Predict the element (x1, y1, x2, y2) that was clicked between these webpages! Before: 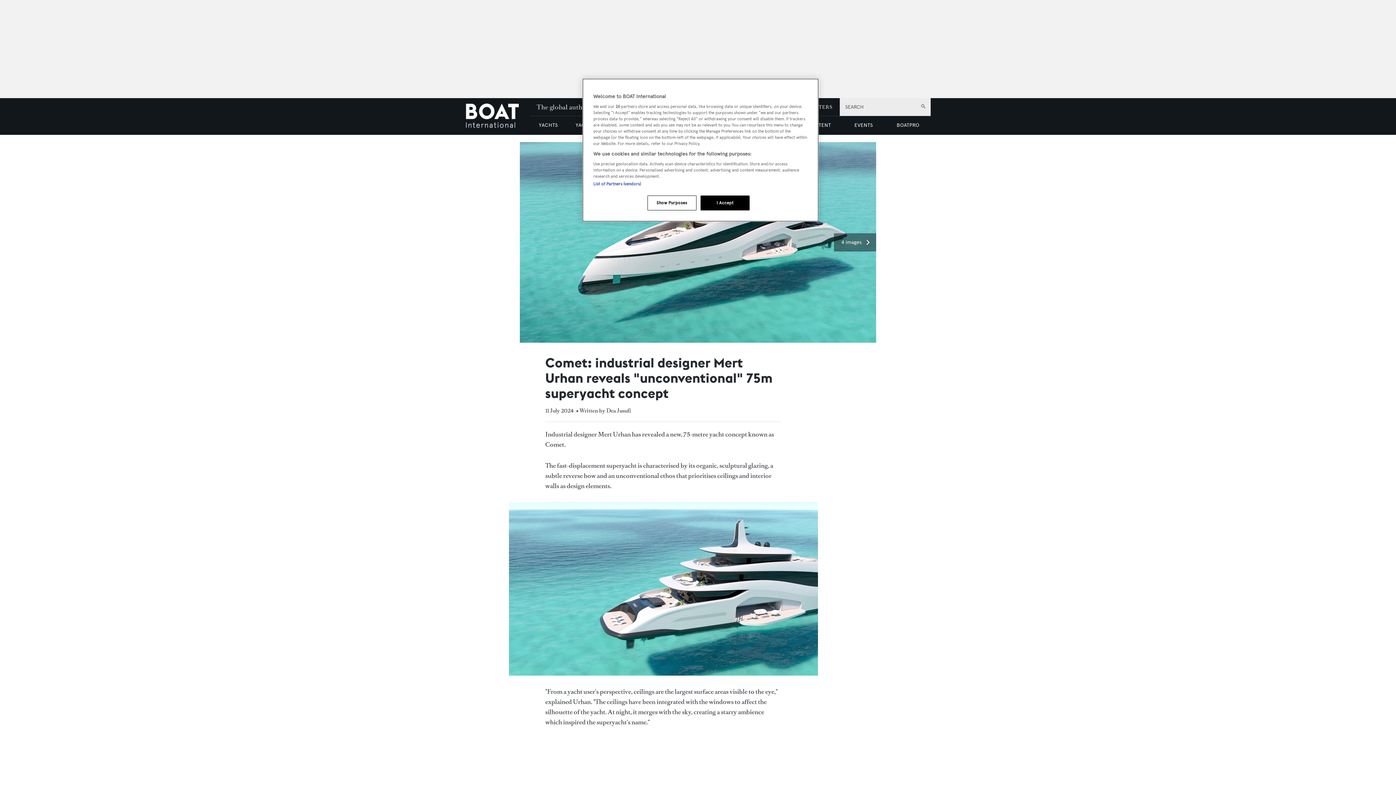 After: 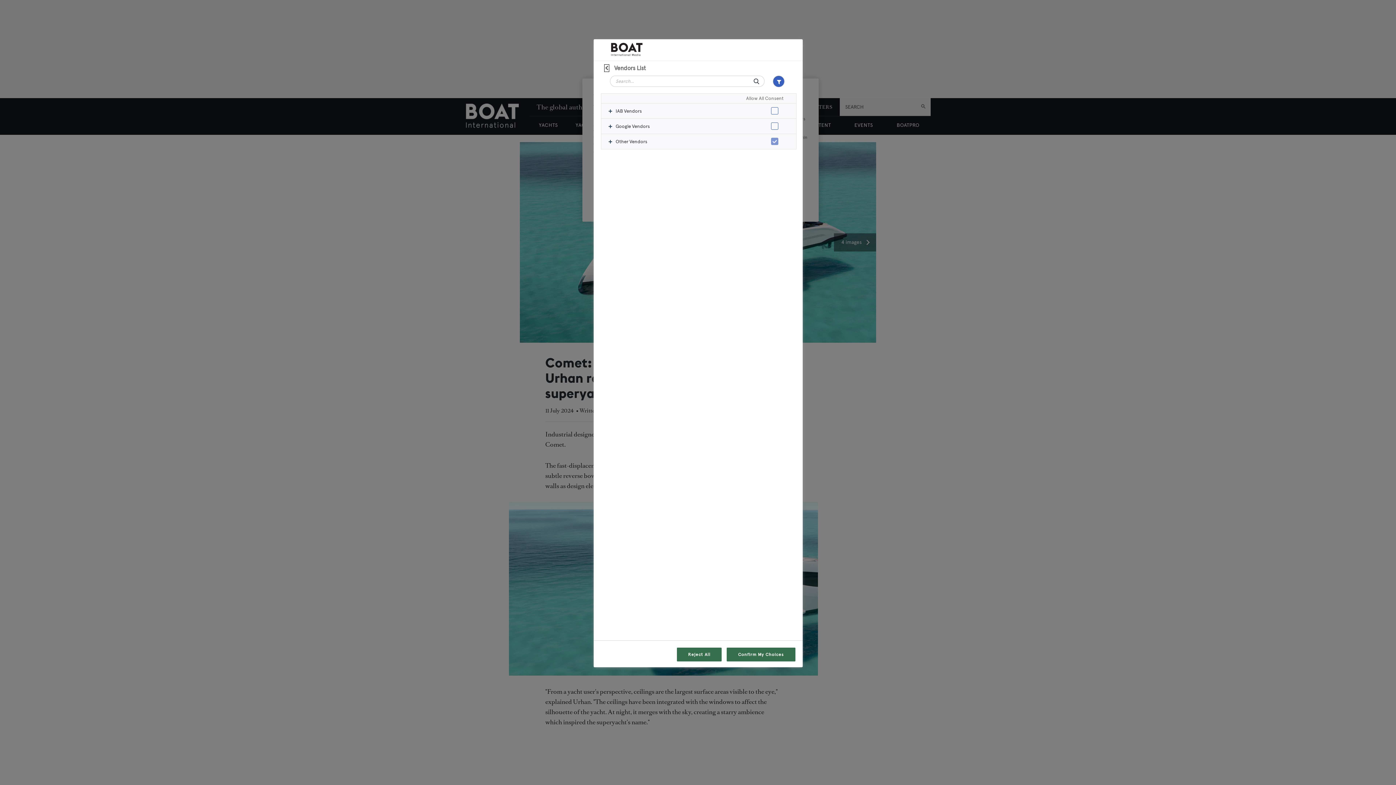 Action: label: List of Partners (vendors) bbox: (593, 181, 641, 186)